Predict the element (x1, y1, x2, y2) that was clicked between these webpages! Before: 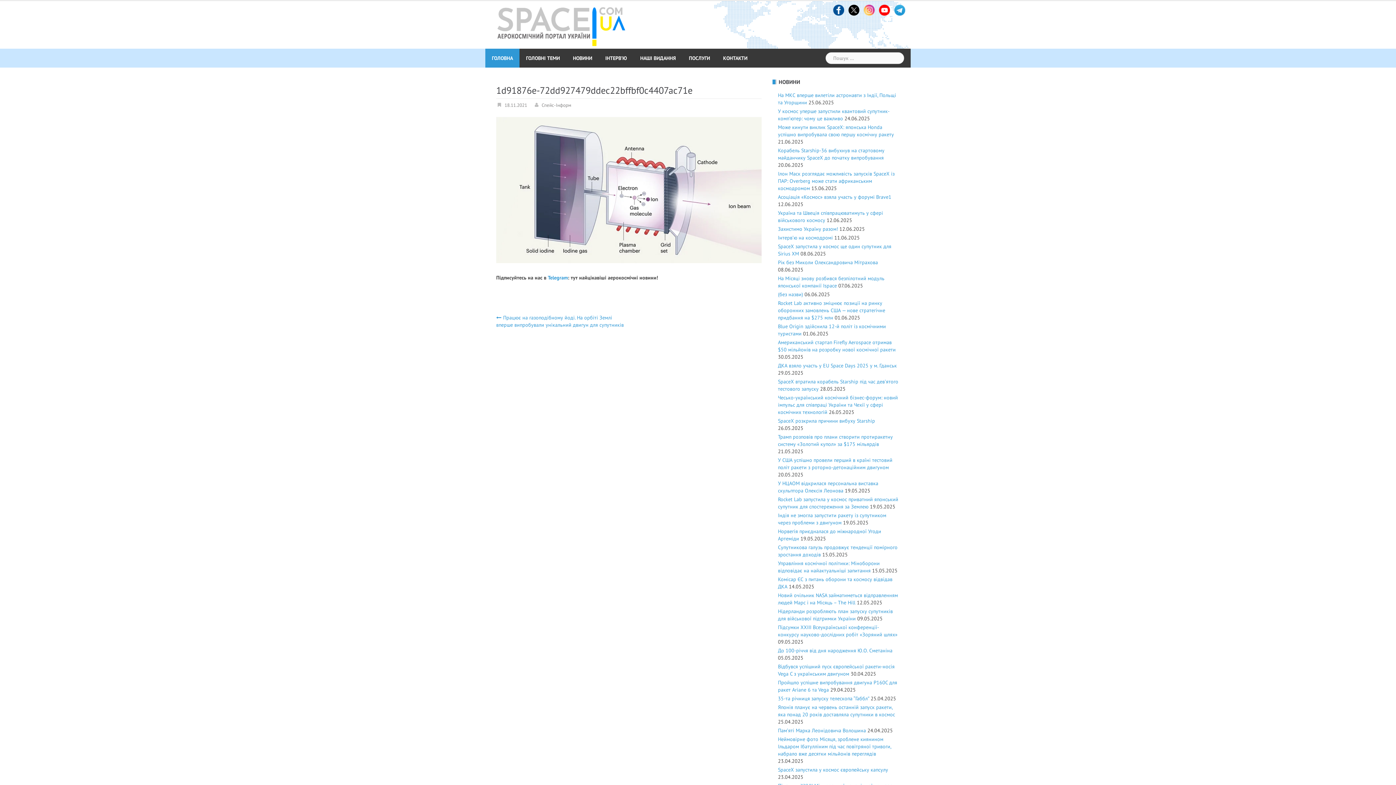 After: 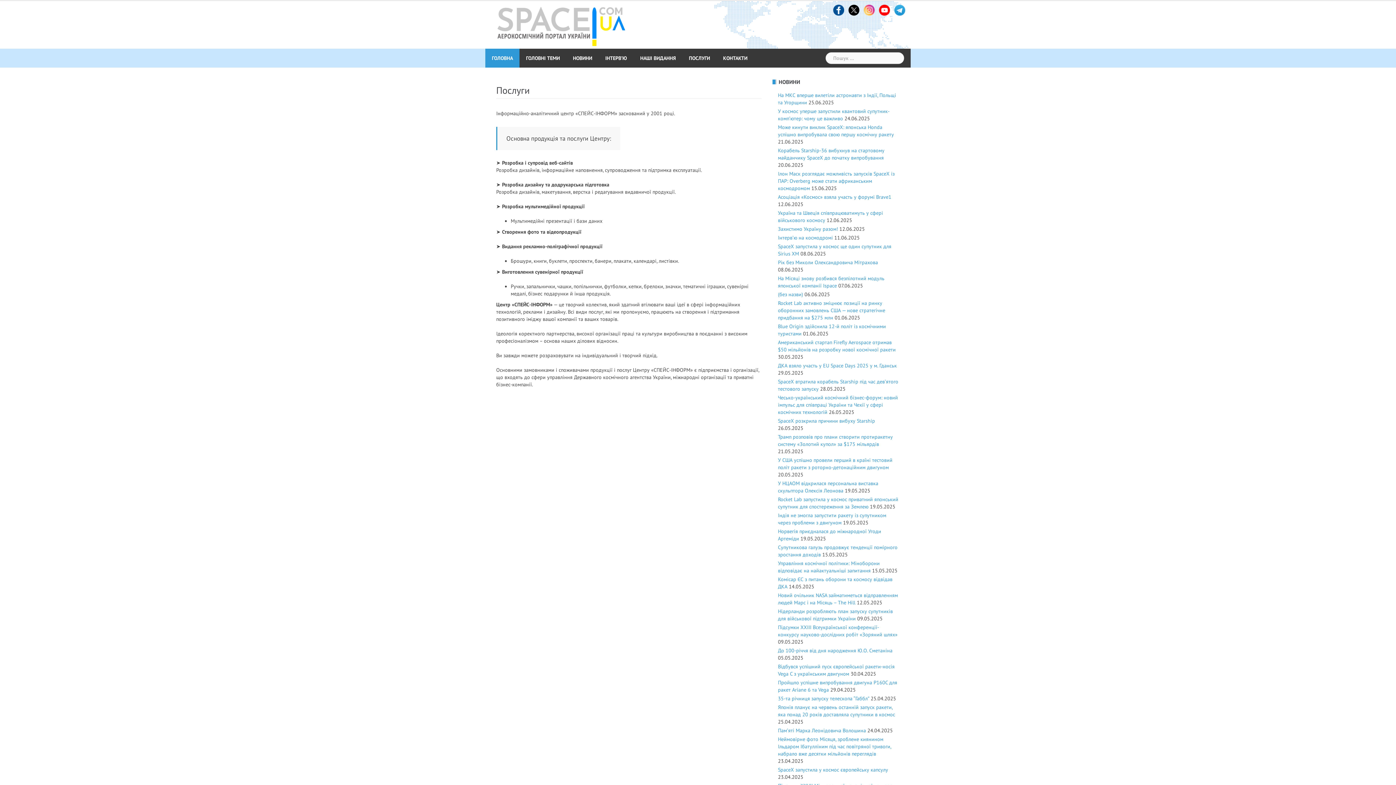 Action: label: ПОСЛУГИ bbox: (689, 48, 710, 67)